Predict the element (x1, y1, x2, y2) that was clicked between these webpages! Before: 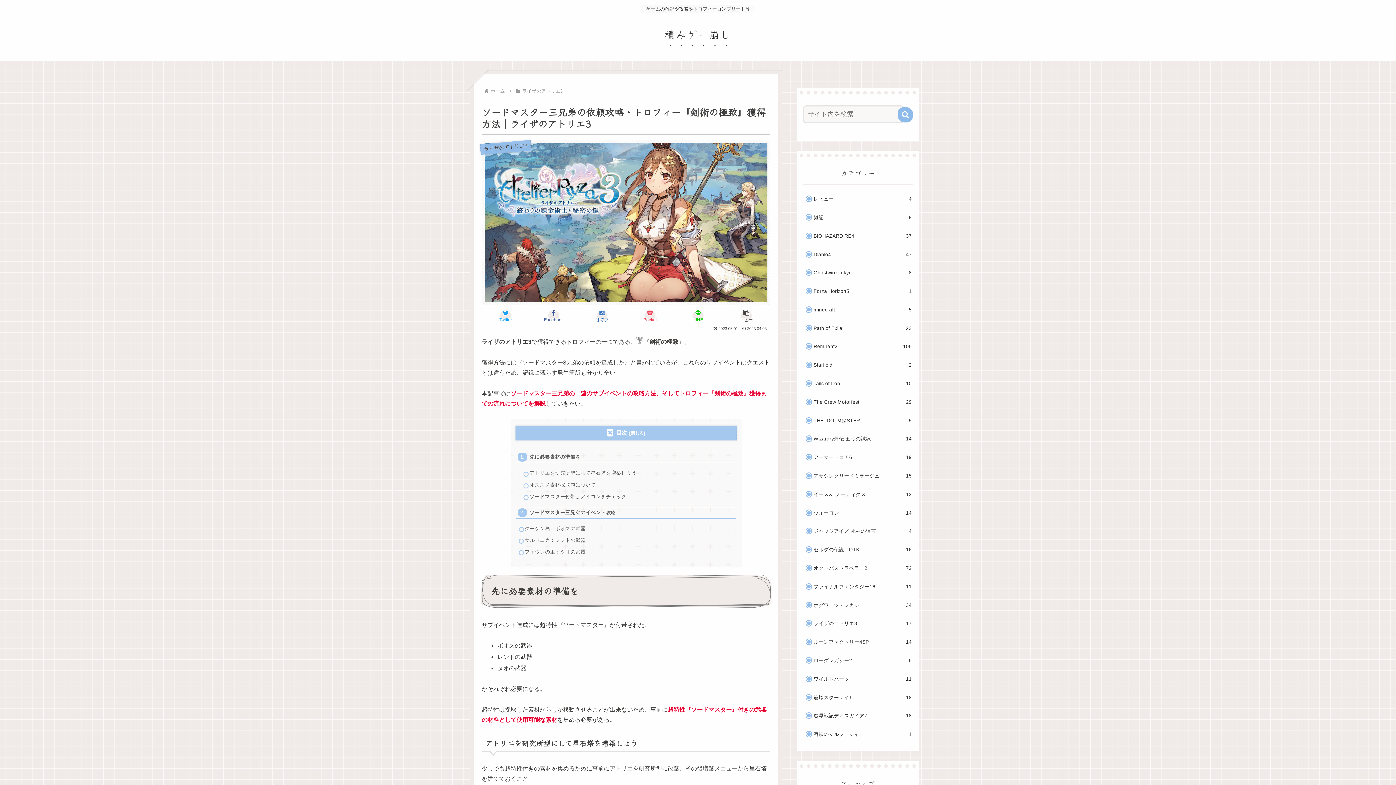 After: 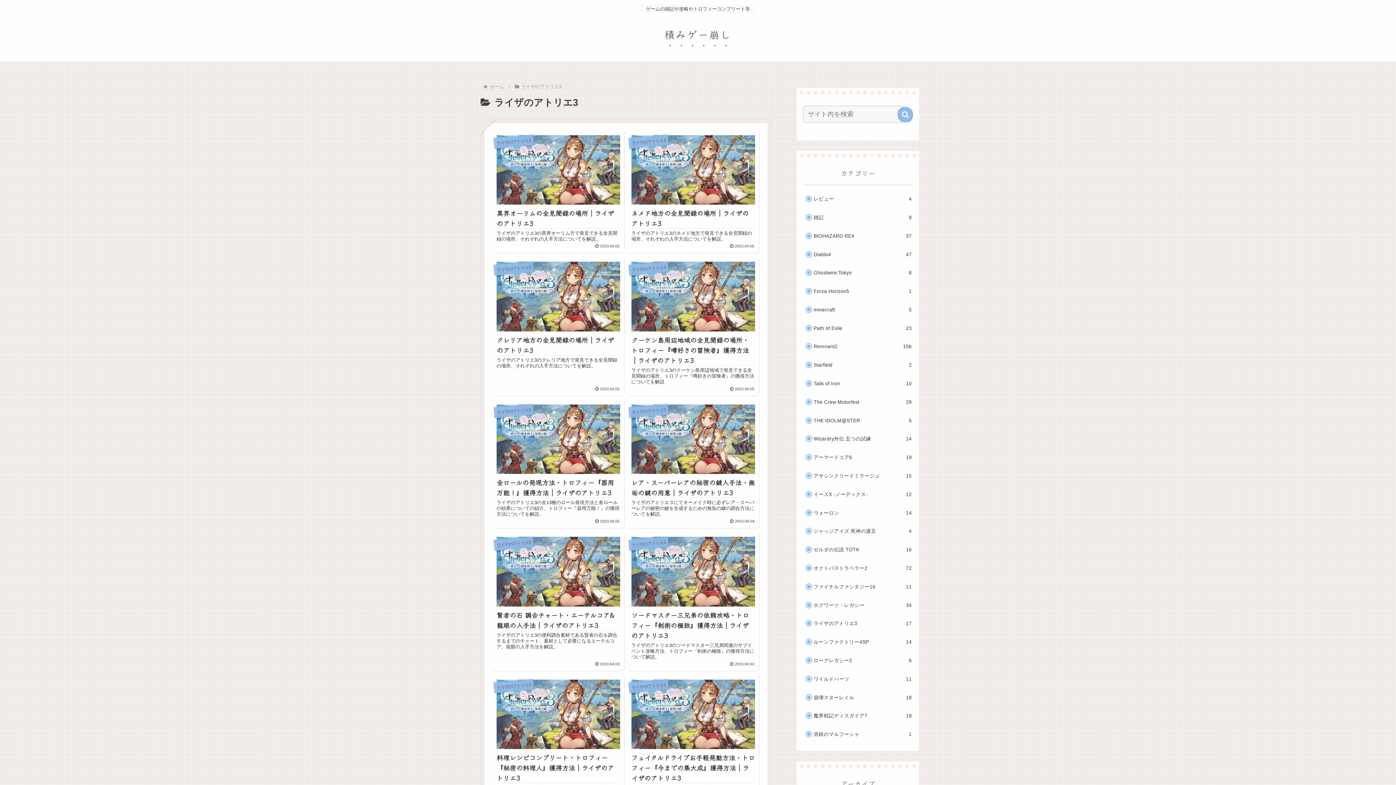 Action: label: ライザのアトリエ3
17 bbox: (810, 616, 913, 632)